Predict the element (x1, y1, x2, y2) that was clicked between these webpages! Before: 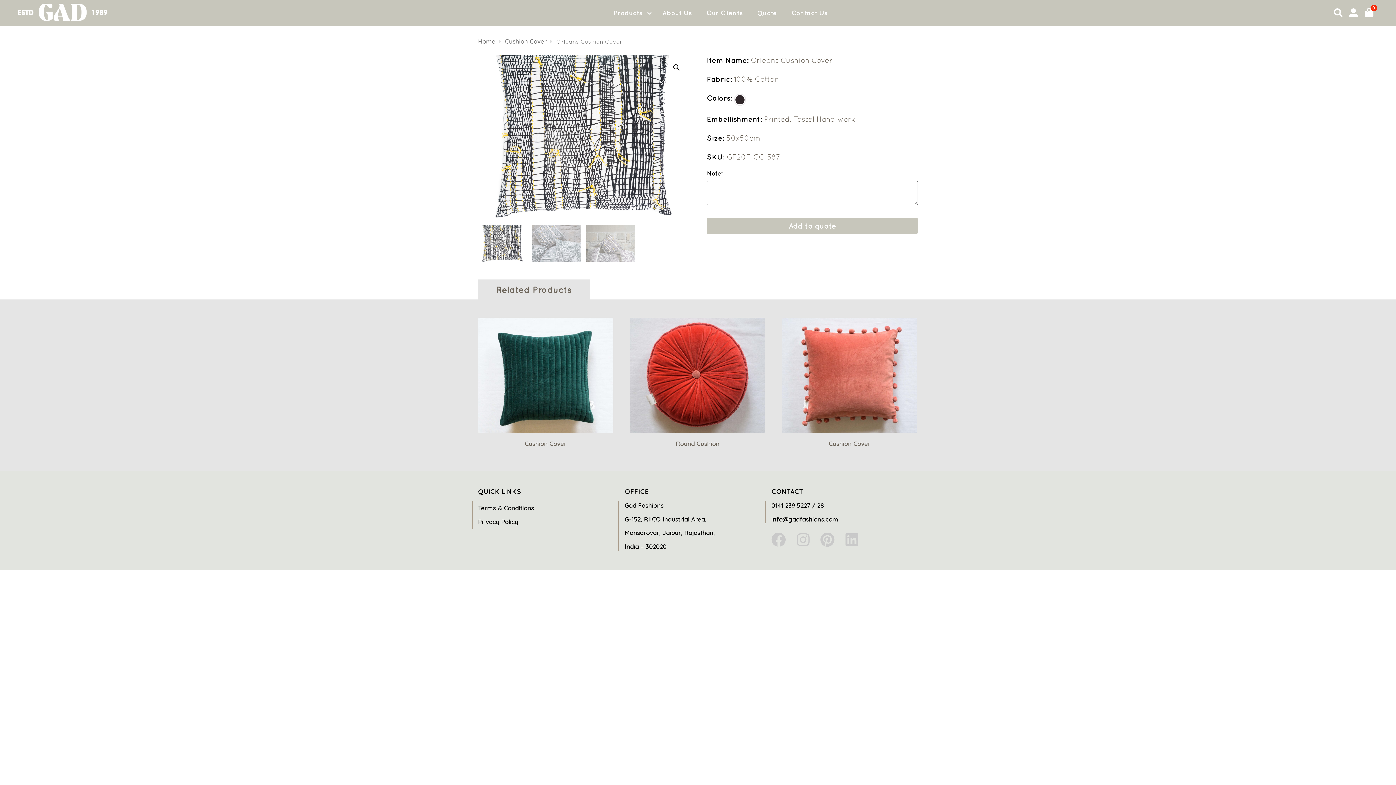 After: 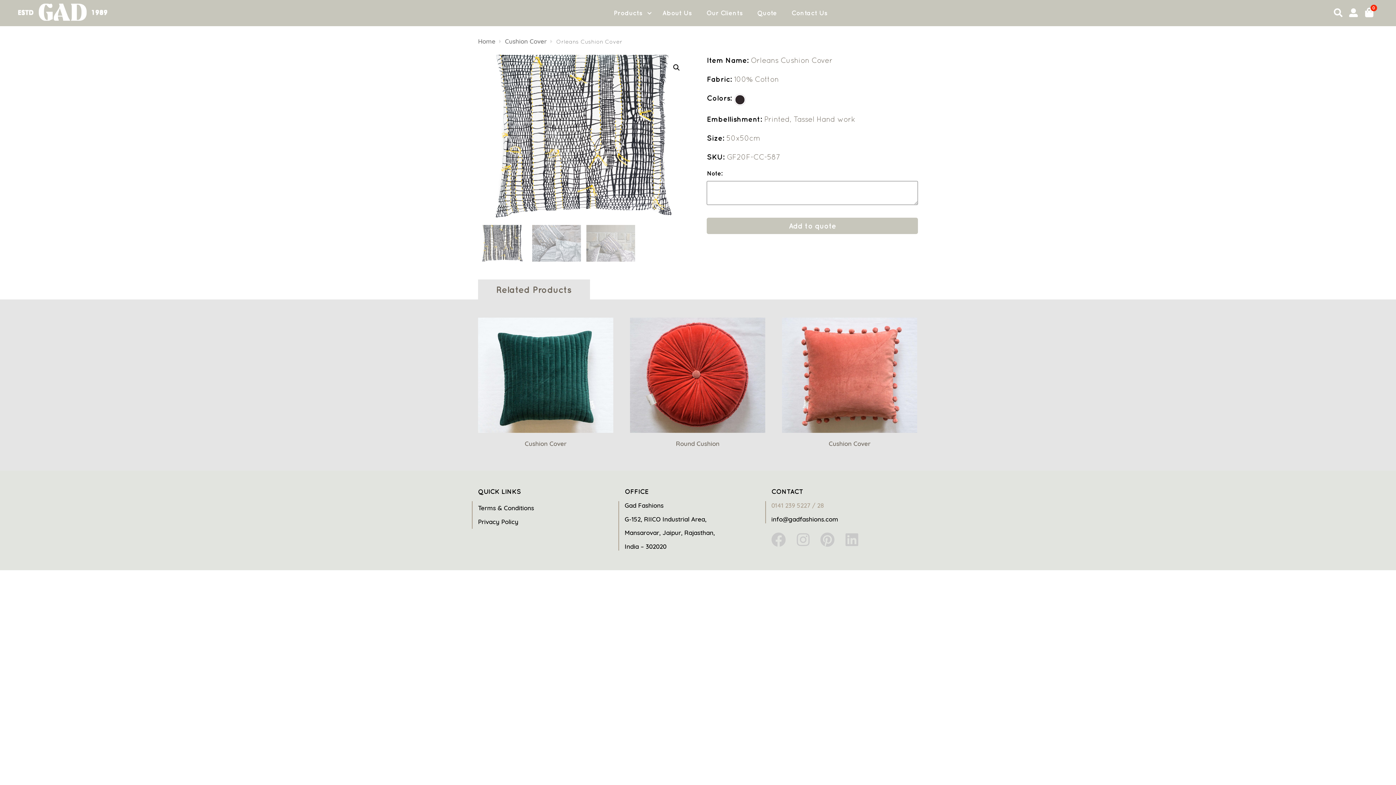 Action: label: 0141 239 5227 / 28 bbox: (771, 501, 824, 509)